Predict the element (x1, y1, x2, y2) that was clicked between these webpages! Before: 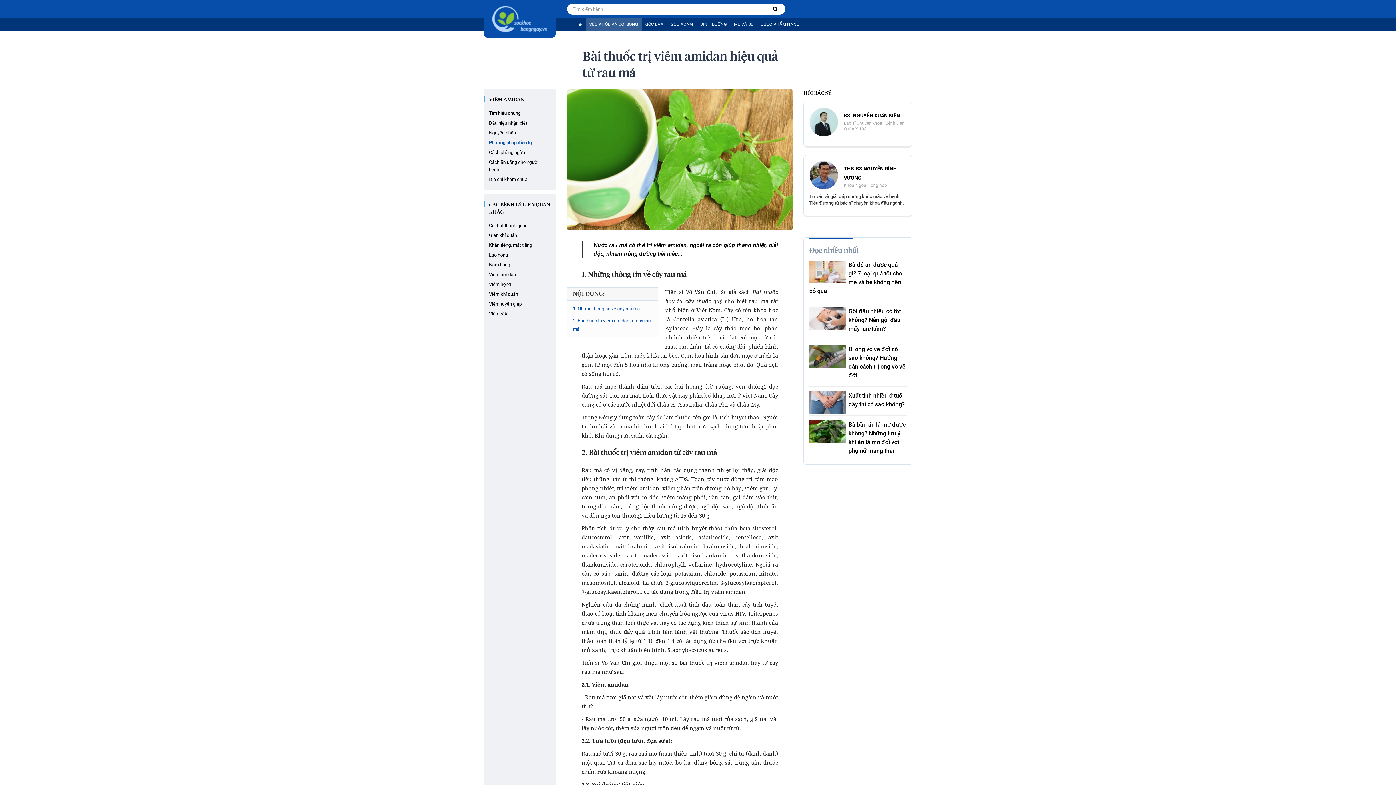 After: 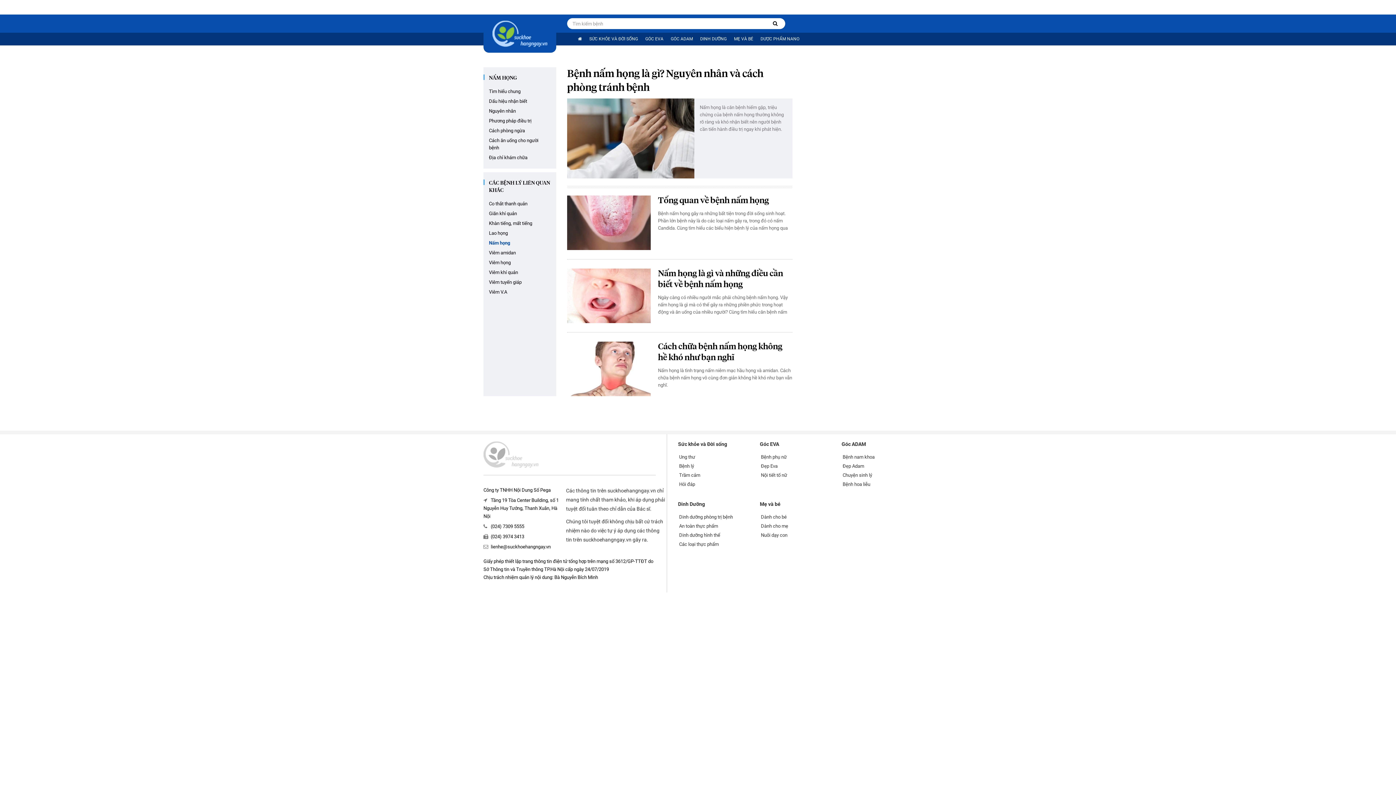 Action: bbox: (489, 258, 550, 268) label: Nấm họng